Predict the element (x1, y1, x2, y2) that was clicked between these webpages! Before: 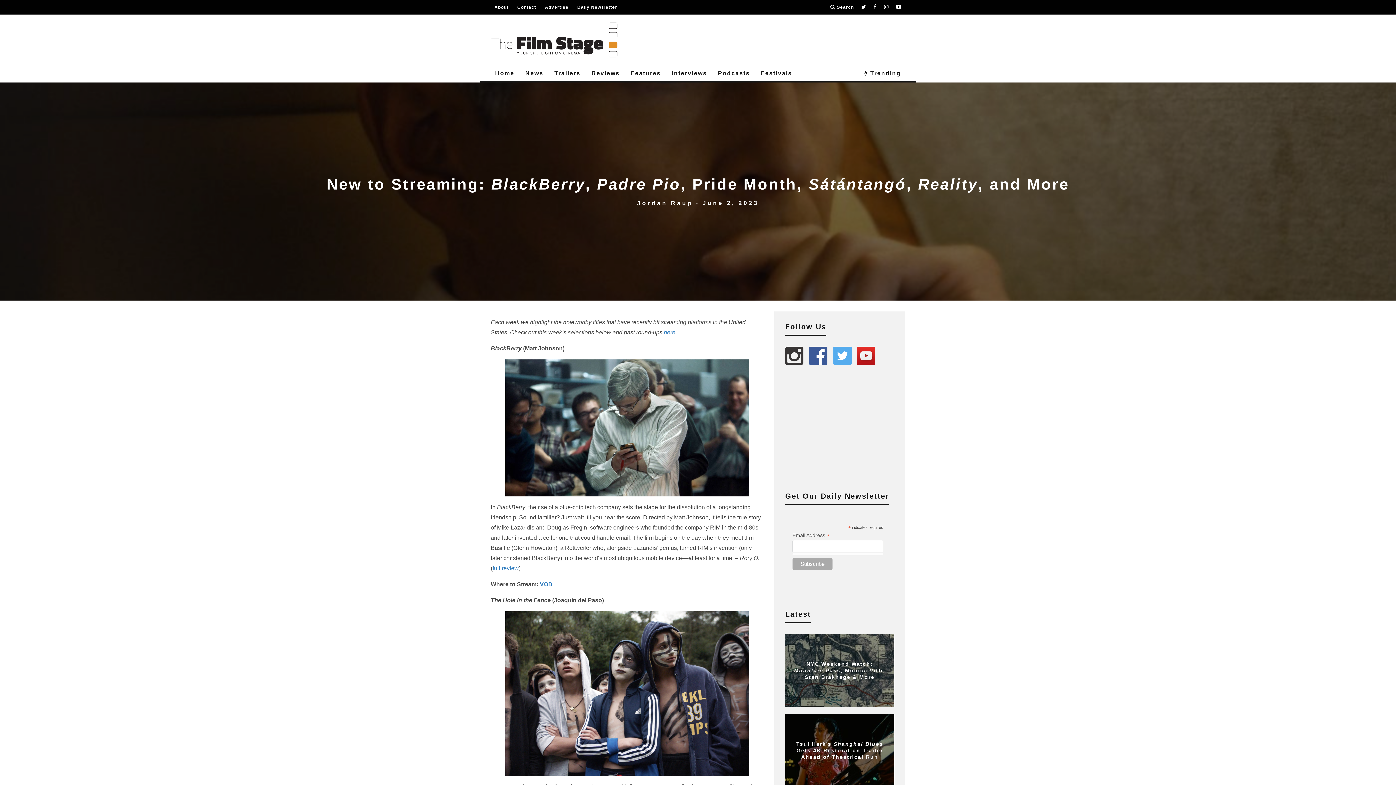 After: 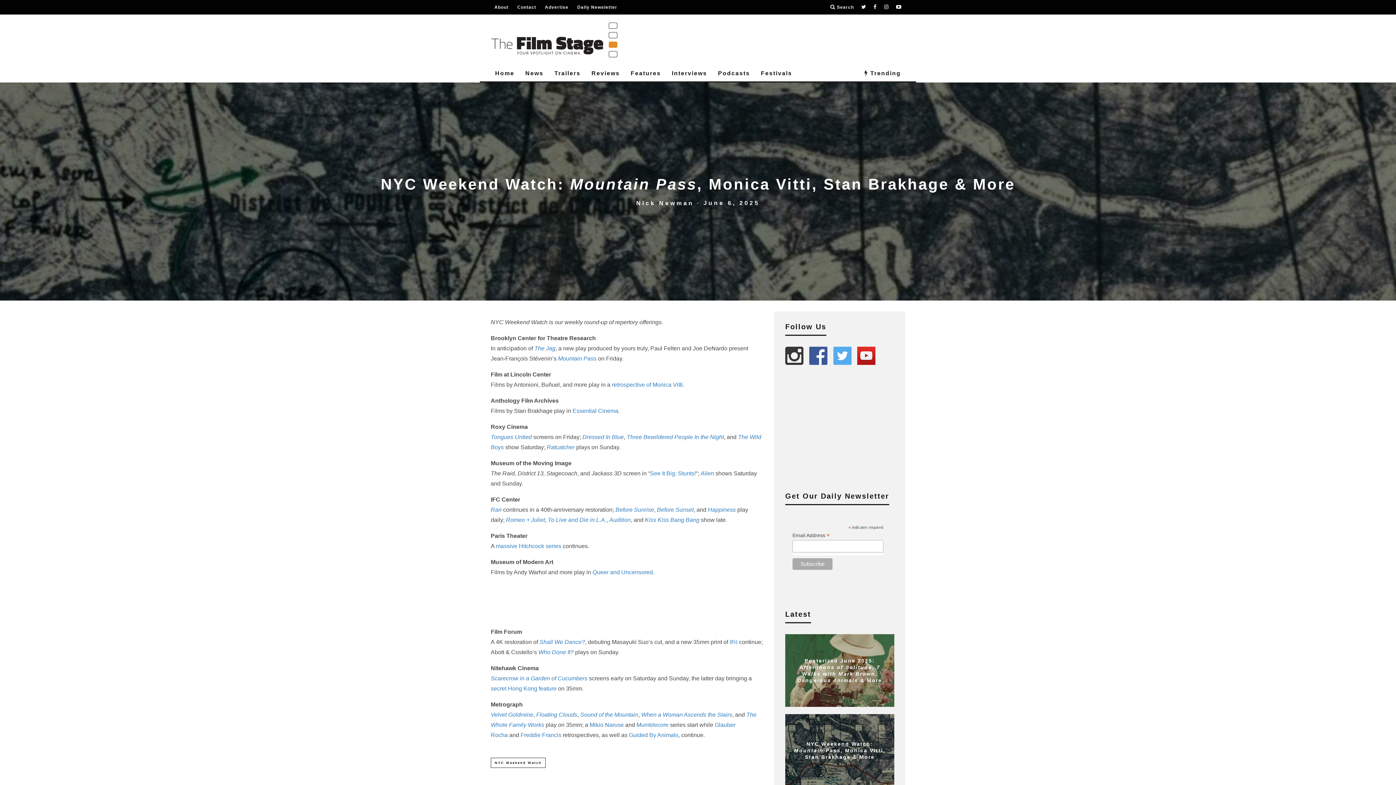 Action: bbox: (794, 661, 885, 680) label: NYC Weekend Watch: Mountain Pass, Monica Vitti, Stan Brakhage & More